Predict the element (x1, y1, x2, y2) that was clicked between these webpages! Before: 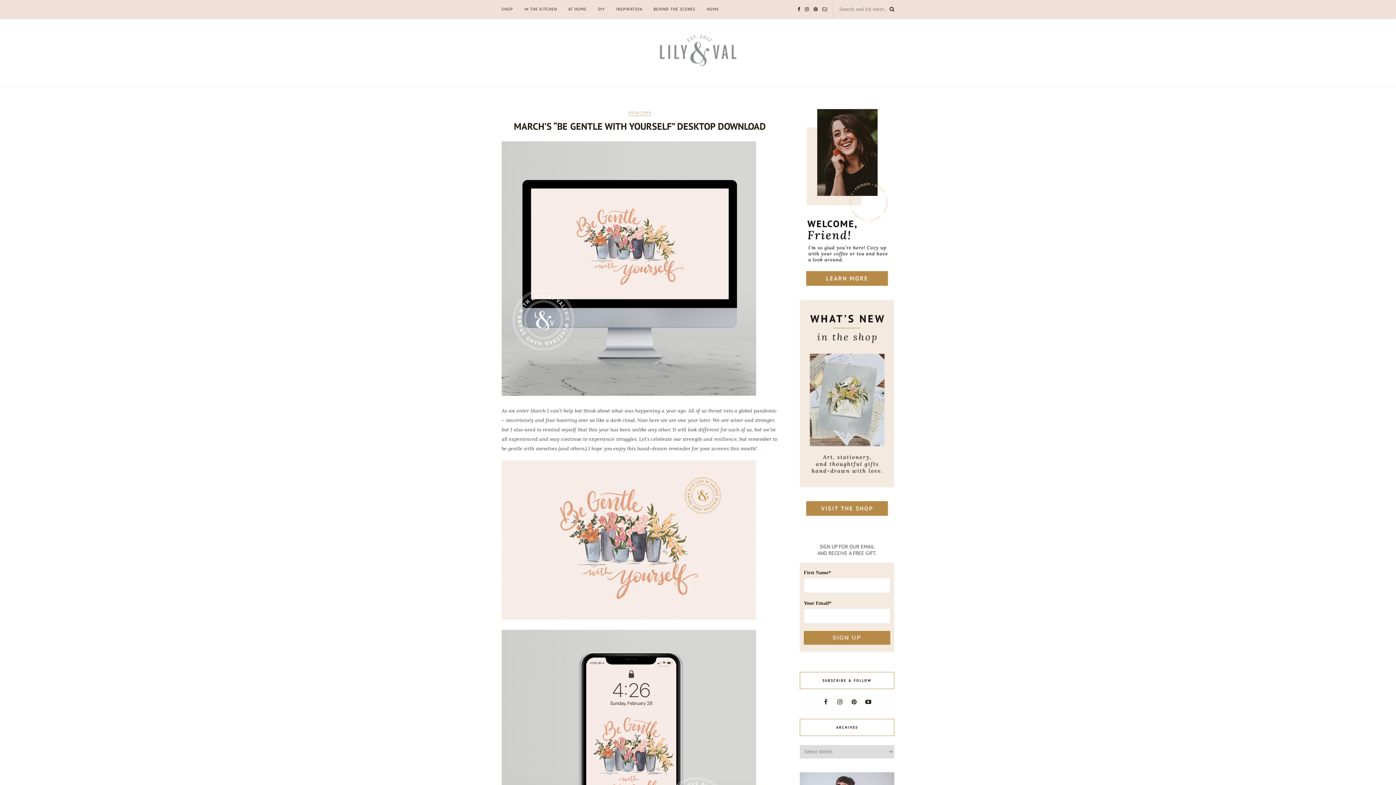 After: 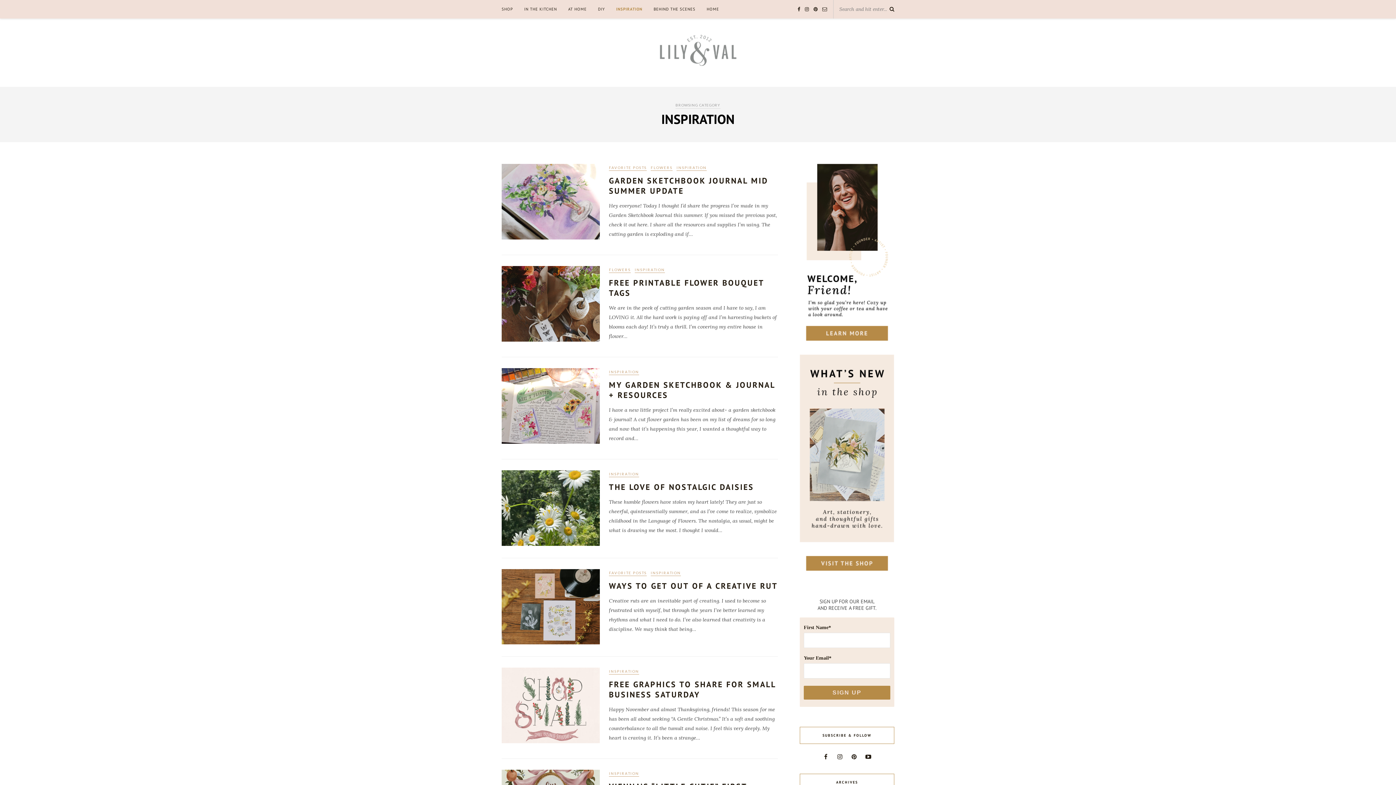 Action: bbox: (616, 0, 642, 18) label: INSPIRATION